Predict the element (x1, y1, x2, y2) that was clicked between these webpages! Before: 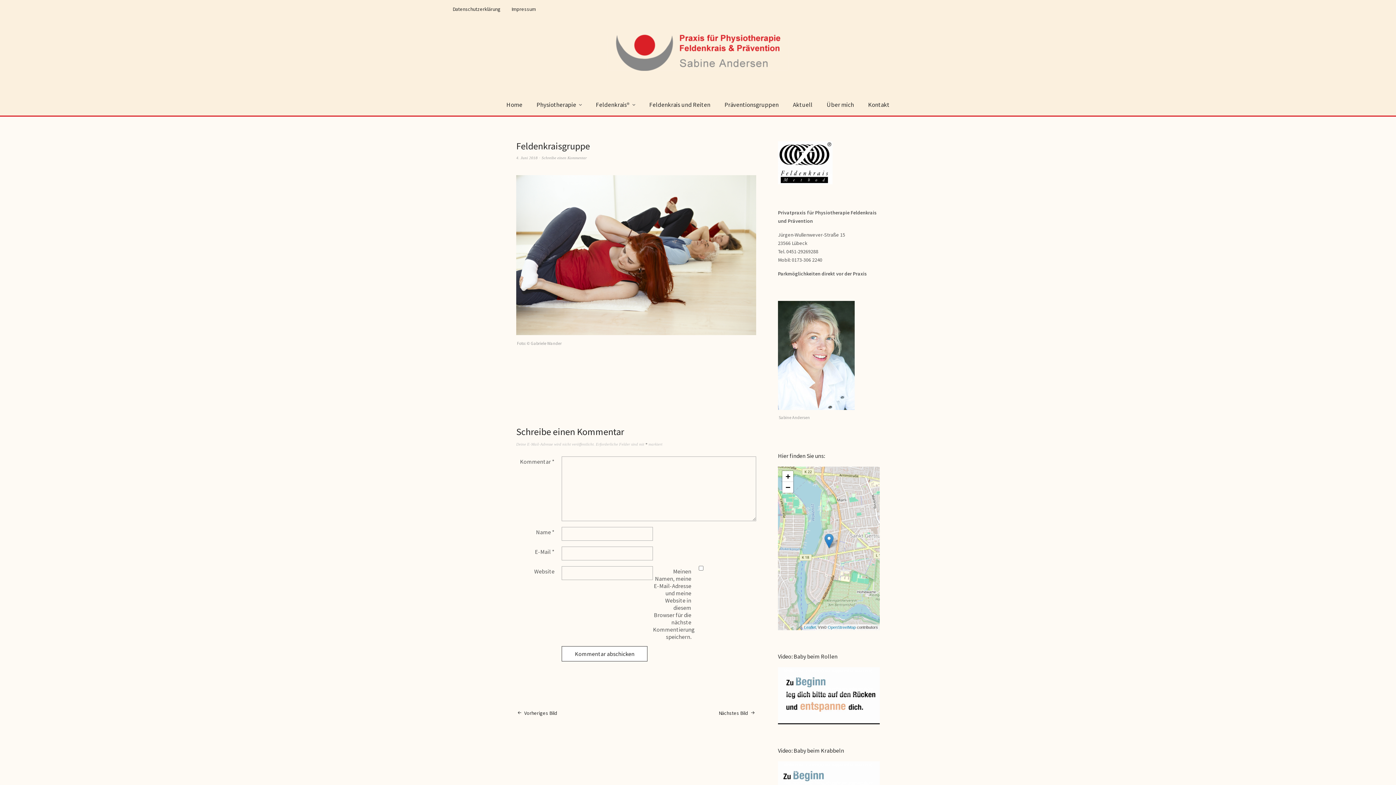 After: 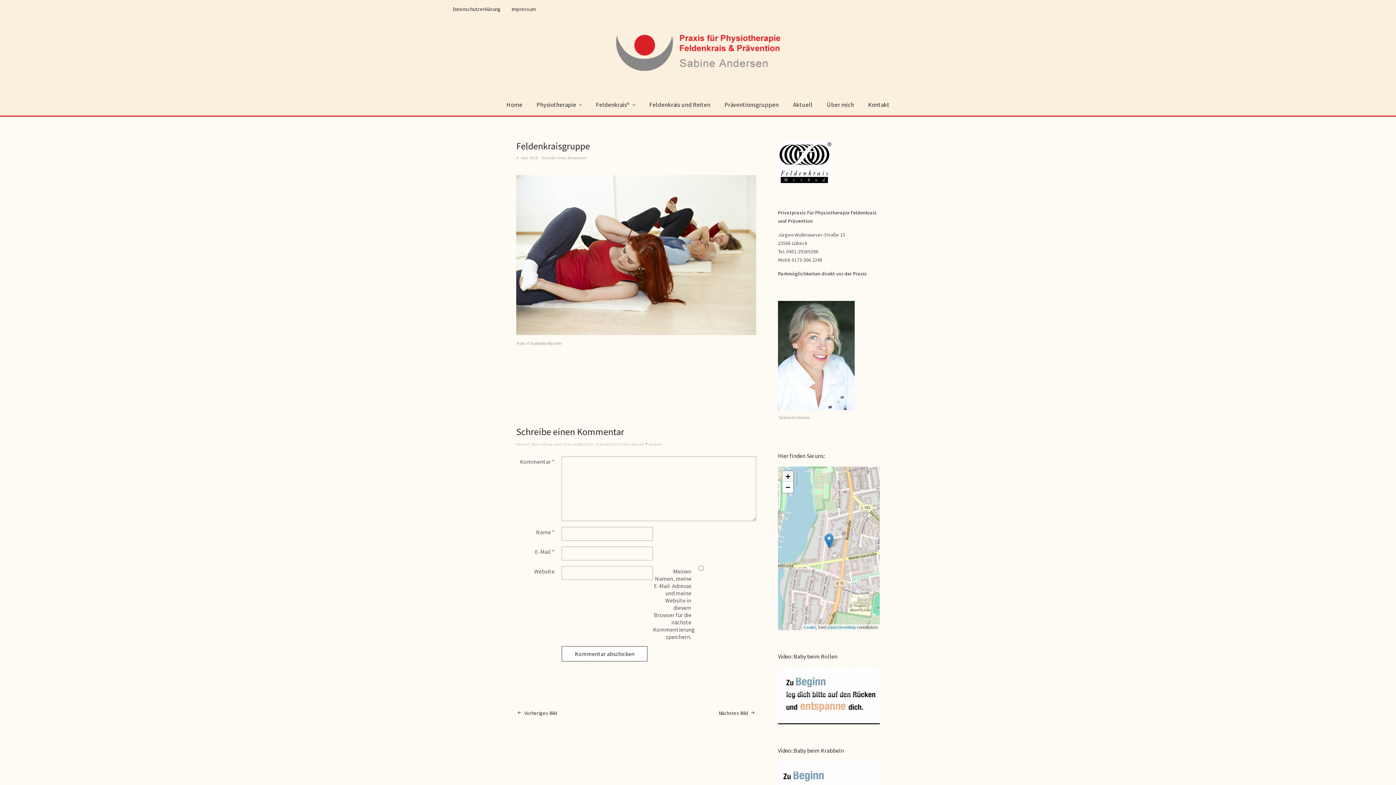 Action: label: Zoom in bbox: (782, 471, 793, 482)